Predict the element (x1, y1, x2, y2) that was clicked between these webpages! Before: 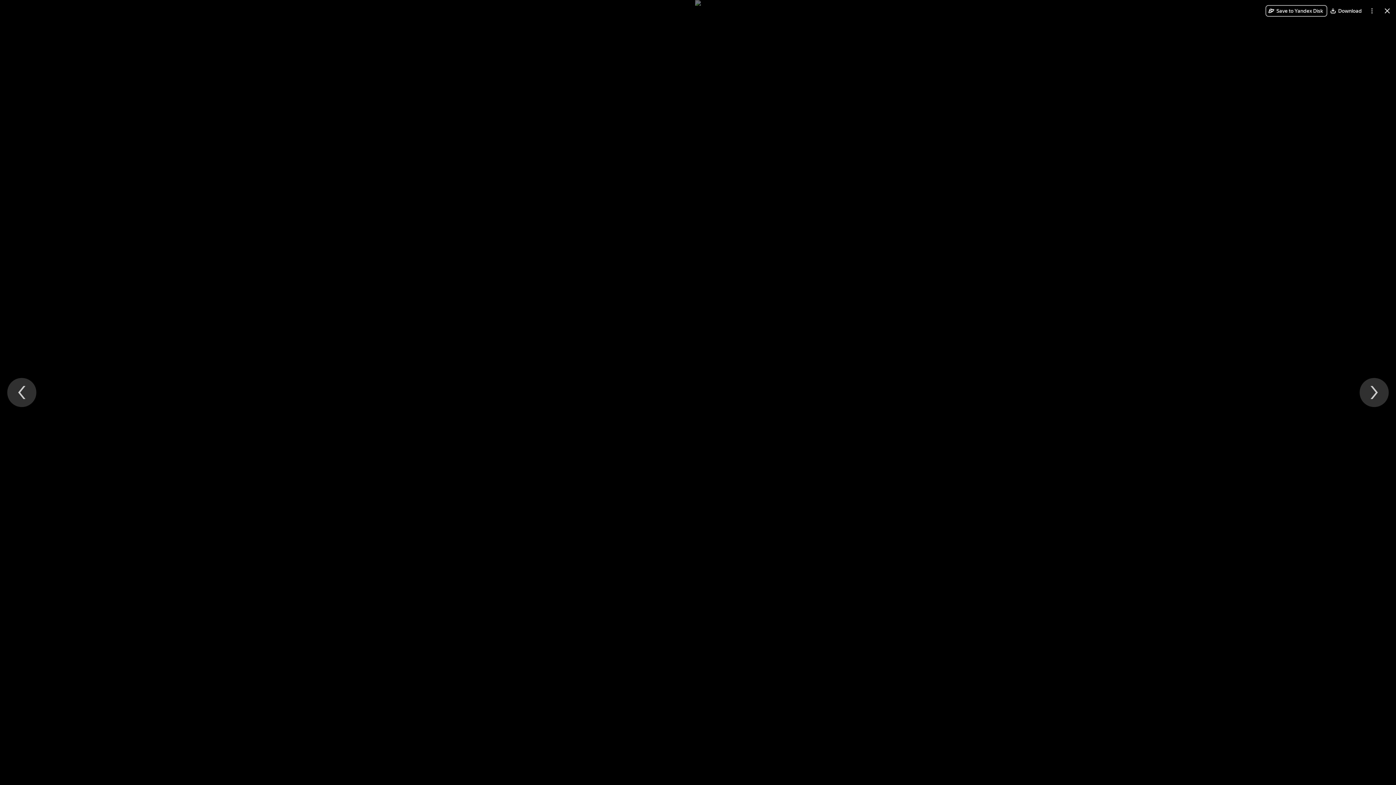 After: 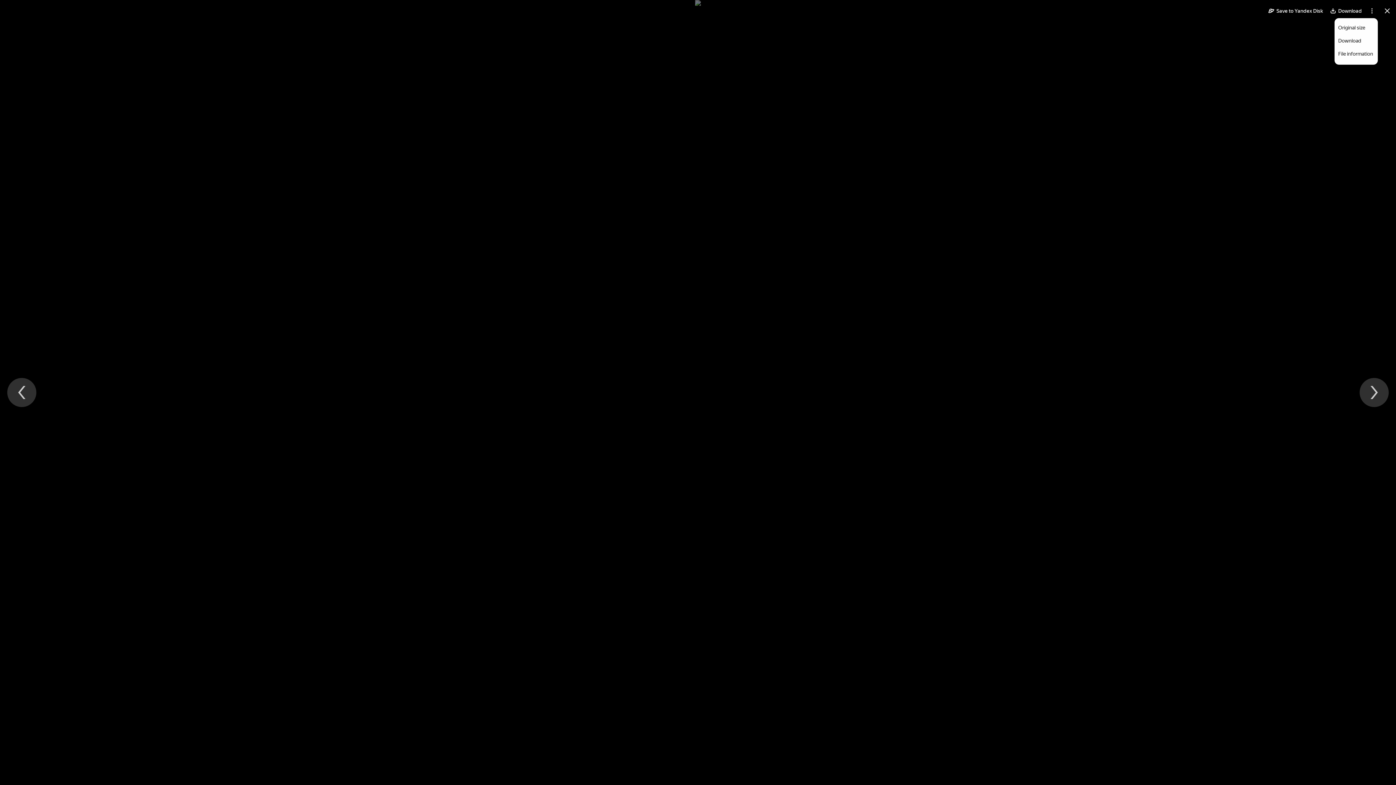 Action: label: More bbox: (1366, 5, 1378, 16)